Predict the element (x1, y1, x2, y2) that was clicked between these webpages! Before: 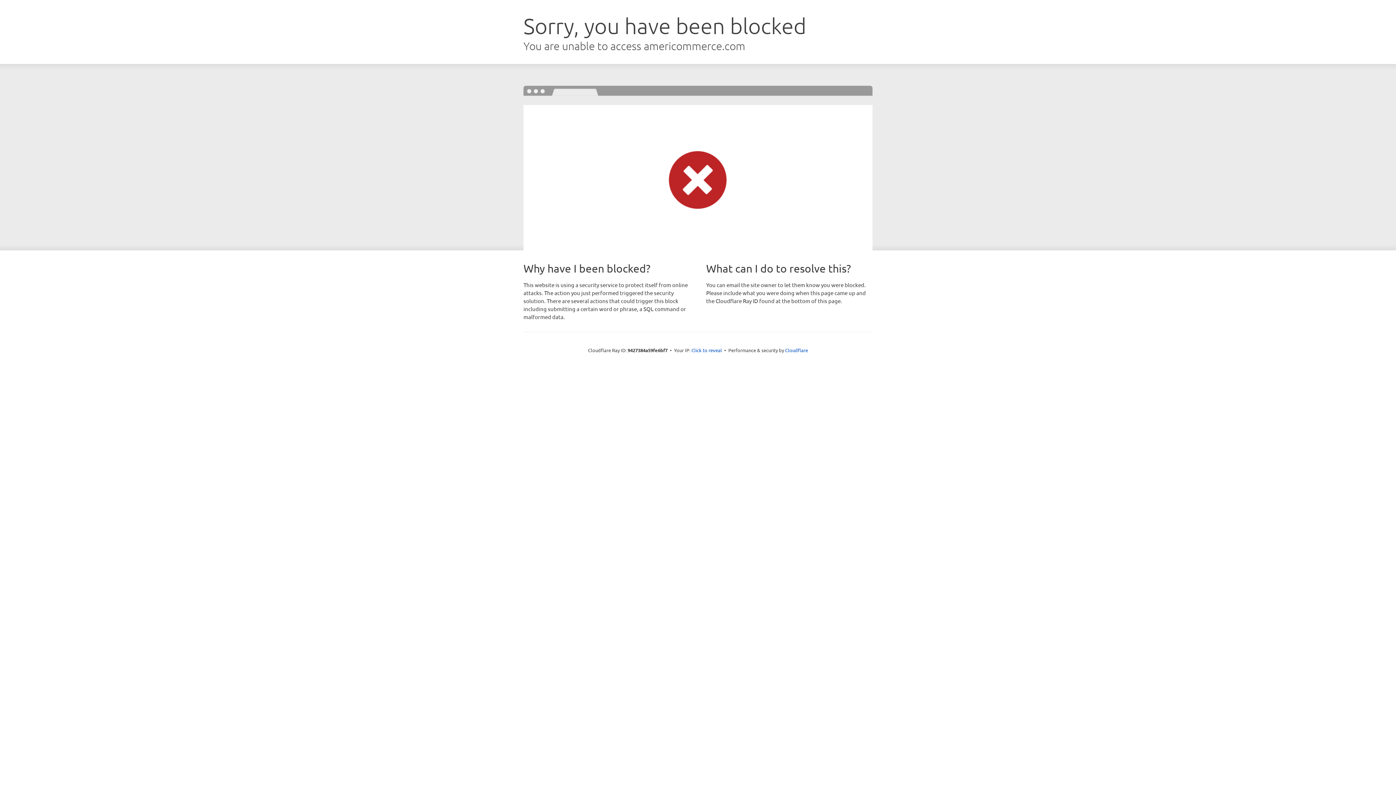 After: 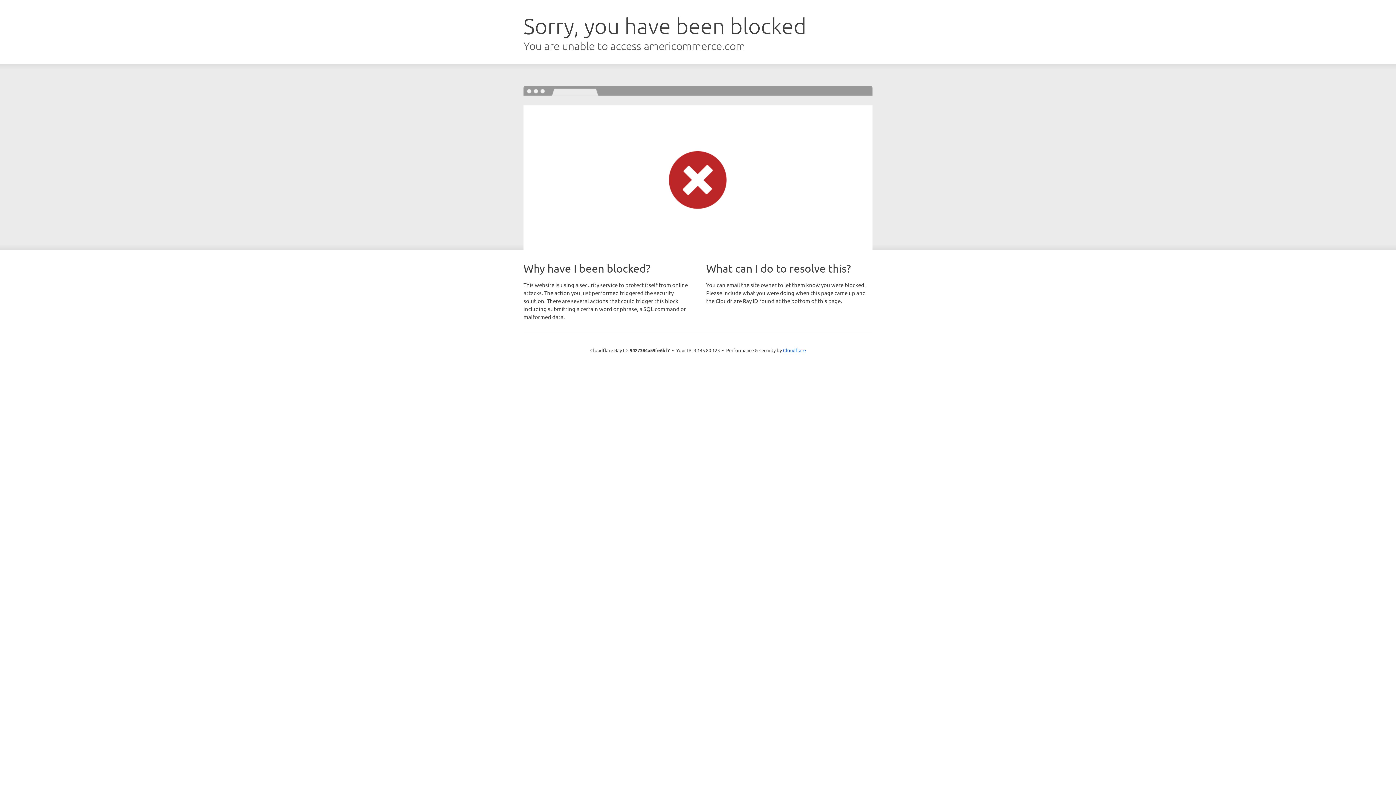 Action: label: Click to reveal bbox: (691, 346, 722, 353)